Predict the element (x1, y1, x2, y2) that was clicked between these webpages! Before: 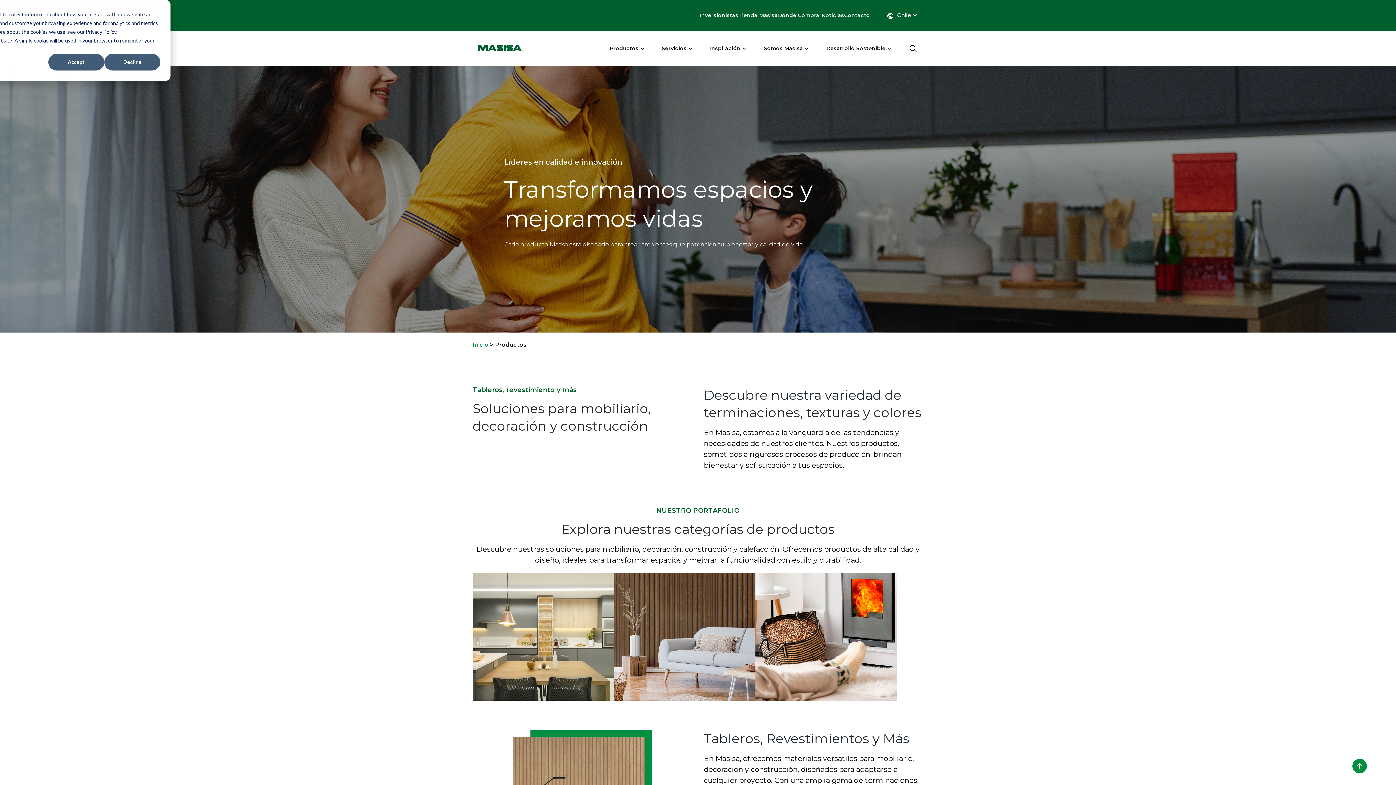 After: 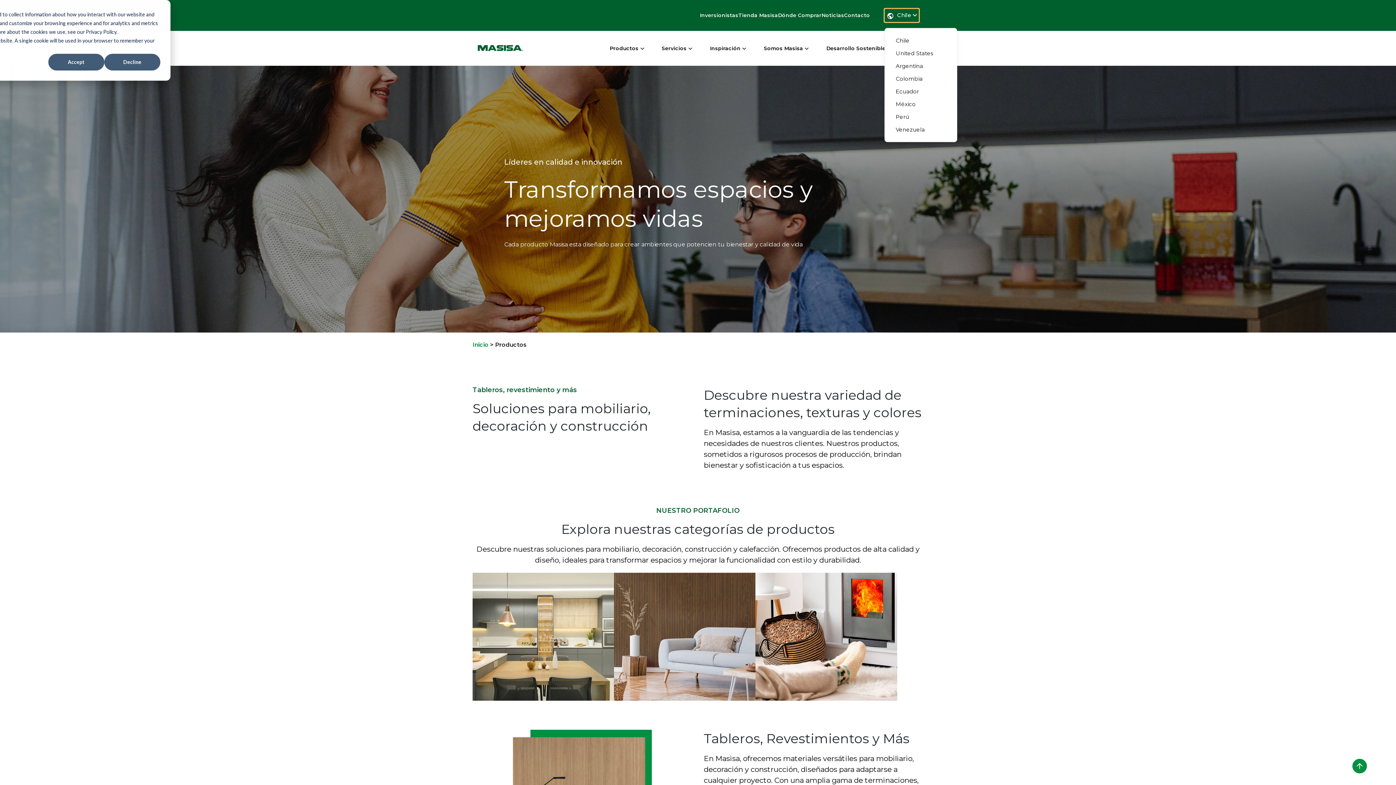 Action: bbox: (884, 8, 919, 22) label:  Chile 